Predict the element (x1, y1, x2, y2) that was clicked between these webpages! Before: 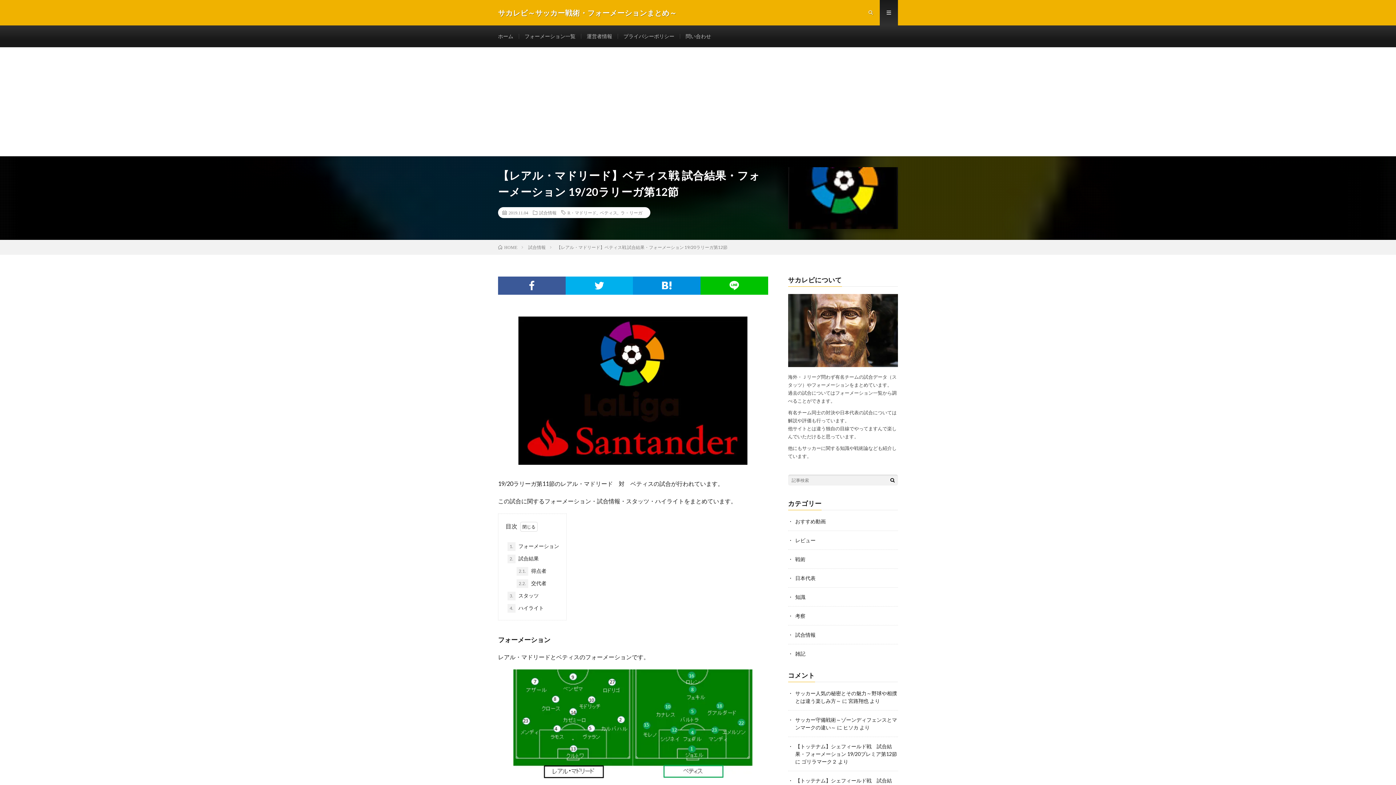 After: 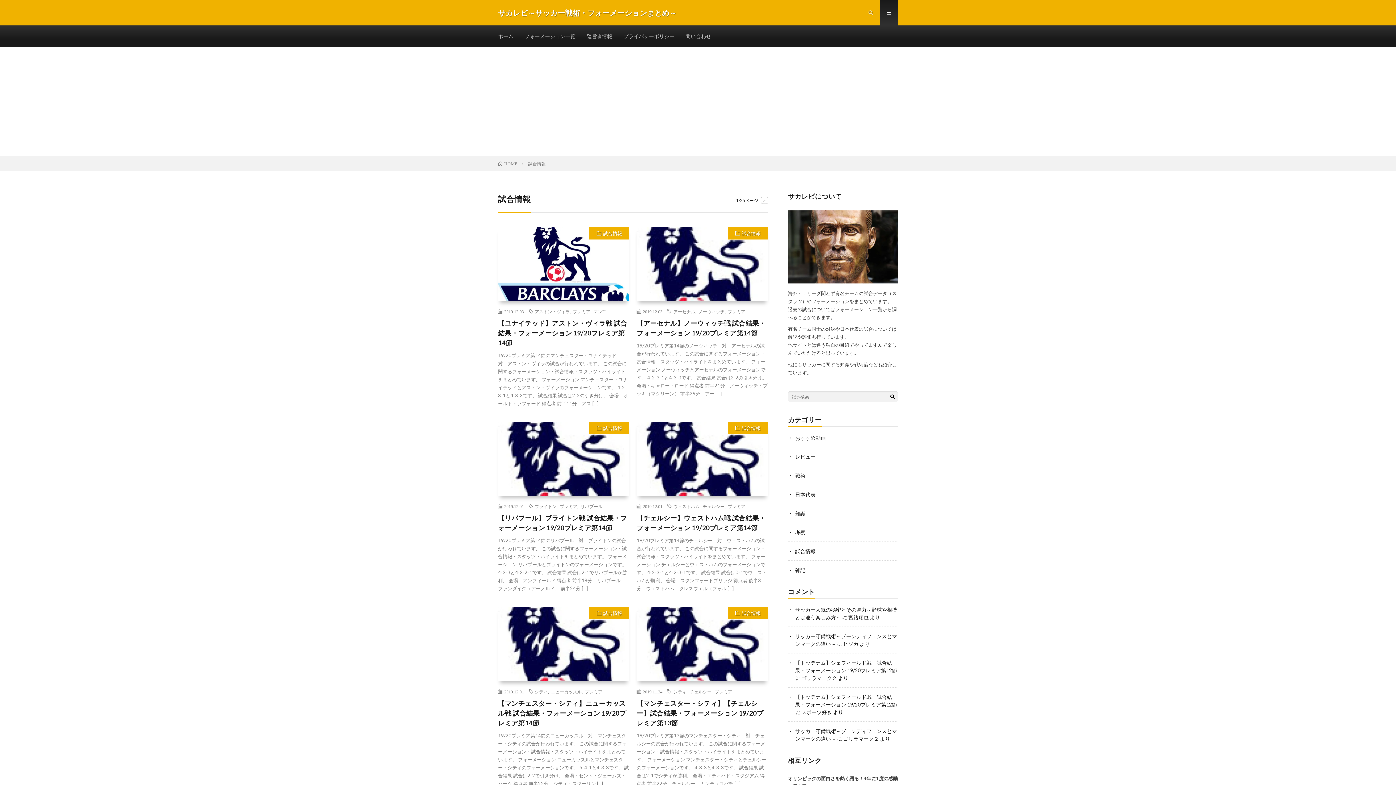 Action: bbox: (795, 632, 815, 638) label: 試合情報